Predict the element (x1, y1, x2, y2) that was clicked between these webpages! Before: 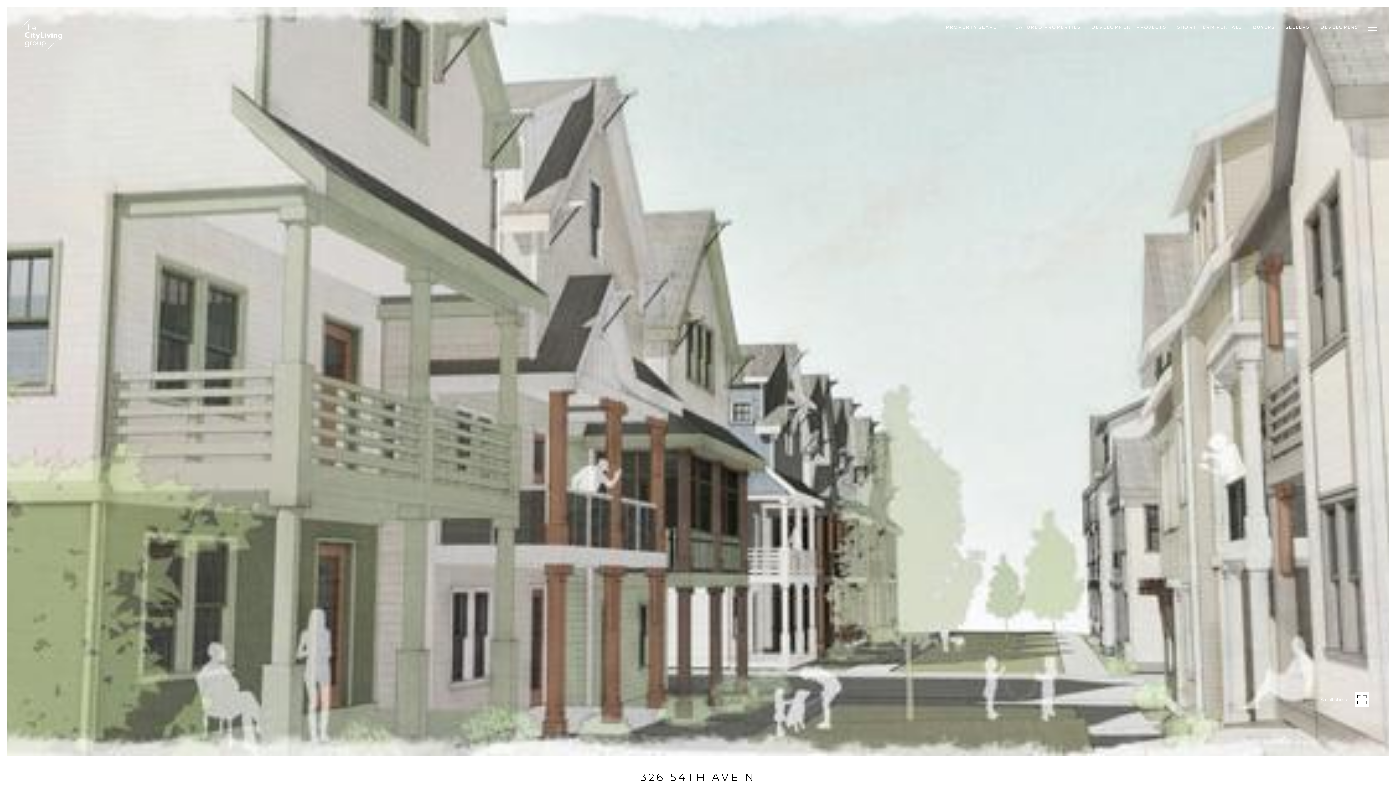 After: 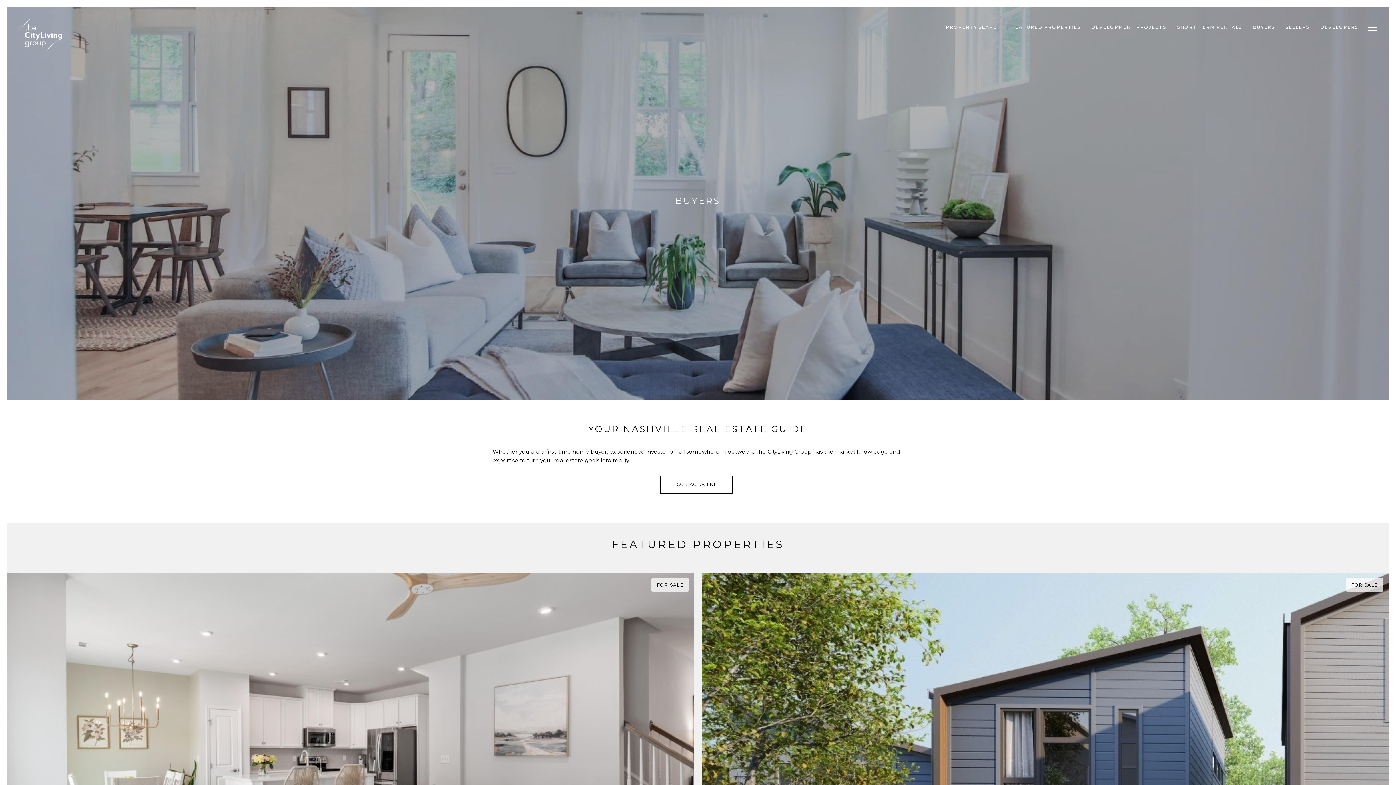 Action: label: BUYERS bbox: (1247, 14, 1280, 39)